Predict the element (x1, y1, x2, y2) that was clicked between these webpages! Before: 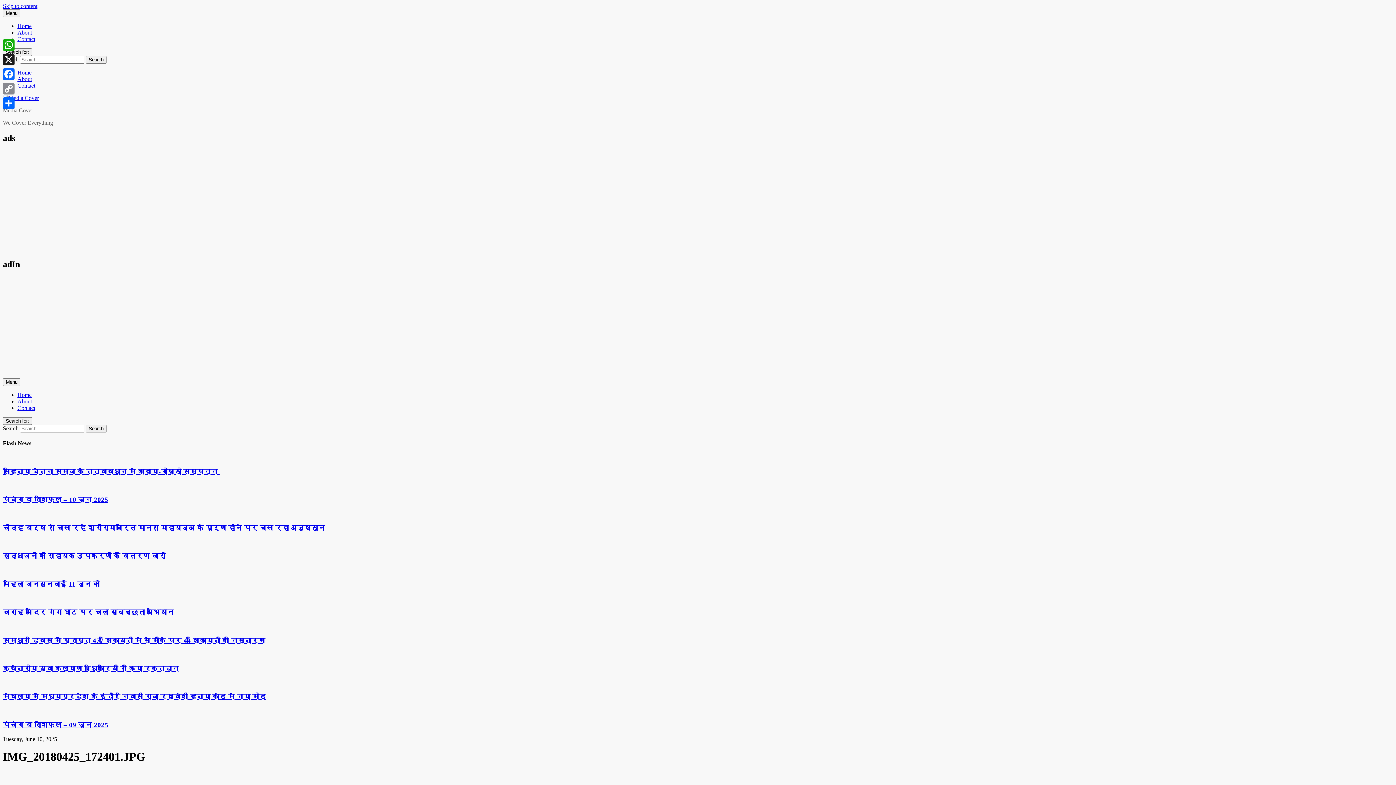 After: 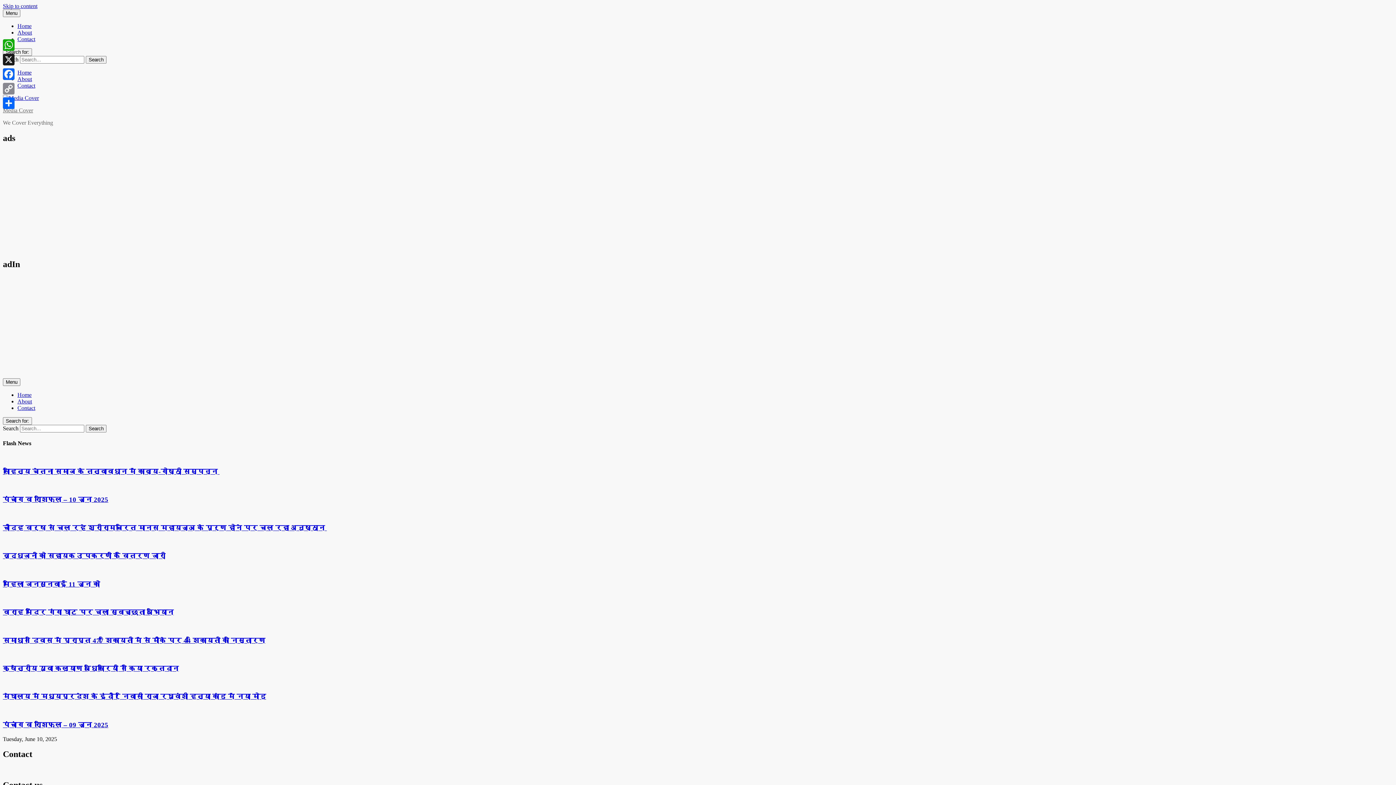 Action: bbox: (17, 36, 35, 42) label: Contact